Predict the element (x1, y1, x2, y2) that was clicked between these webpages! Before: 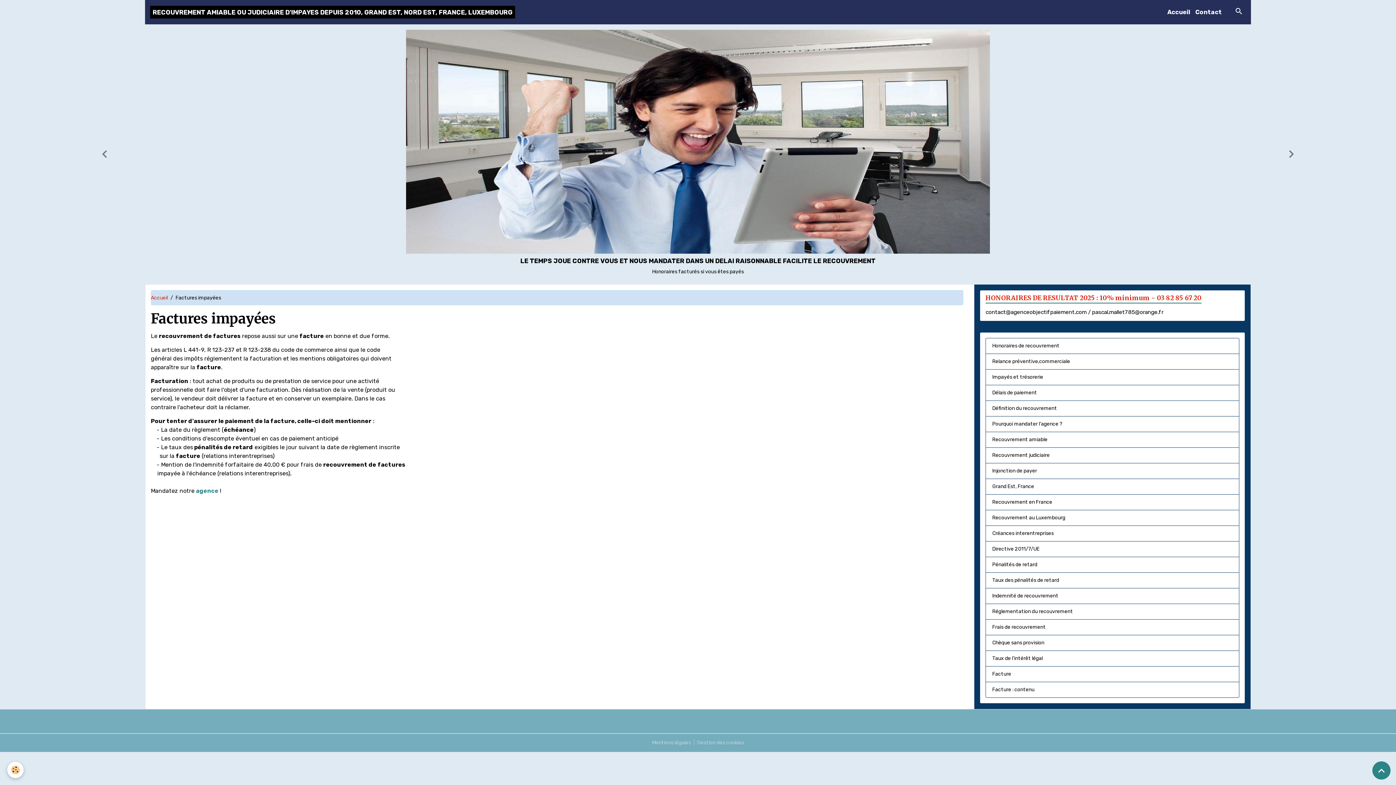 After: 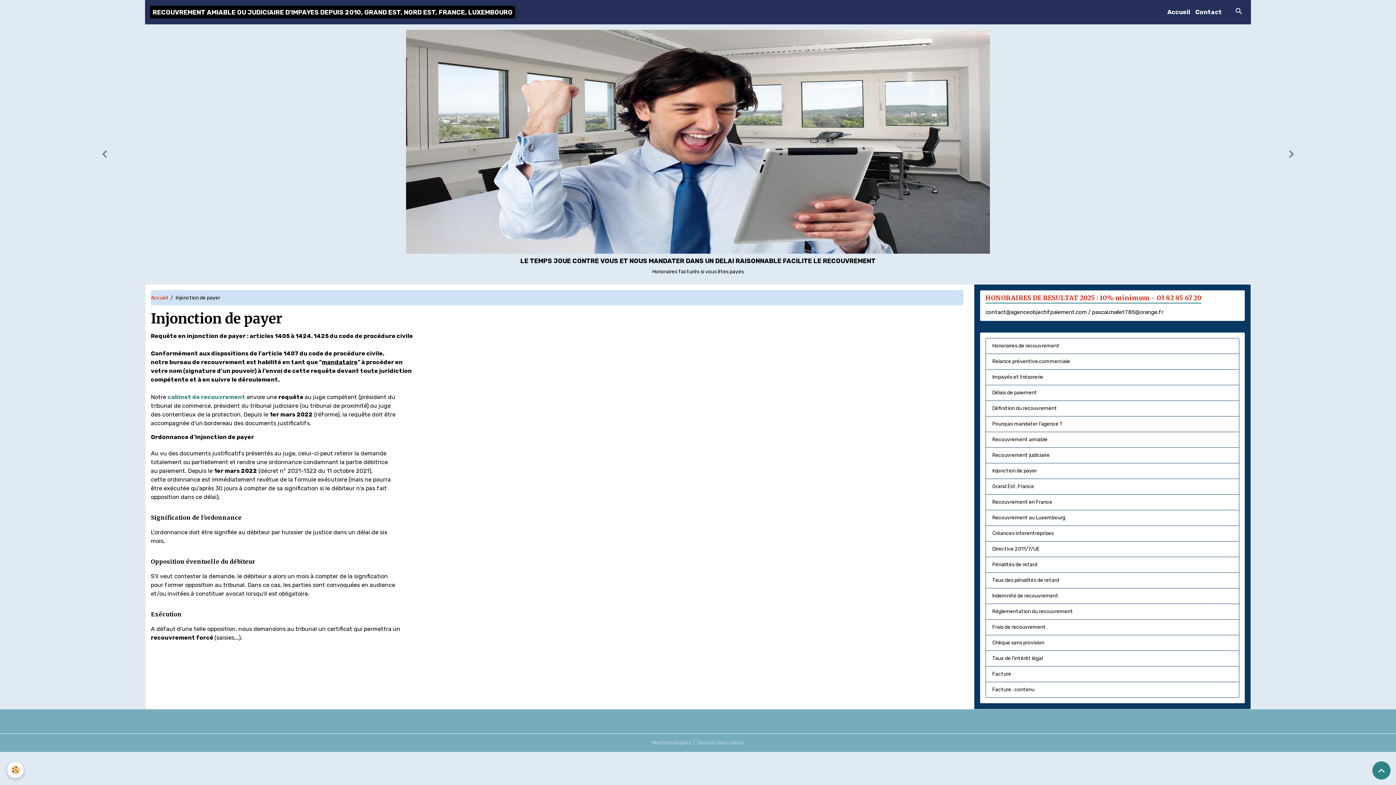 Action: bbox: (985, 463, 1239, 479) label: Injonction de payer